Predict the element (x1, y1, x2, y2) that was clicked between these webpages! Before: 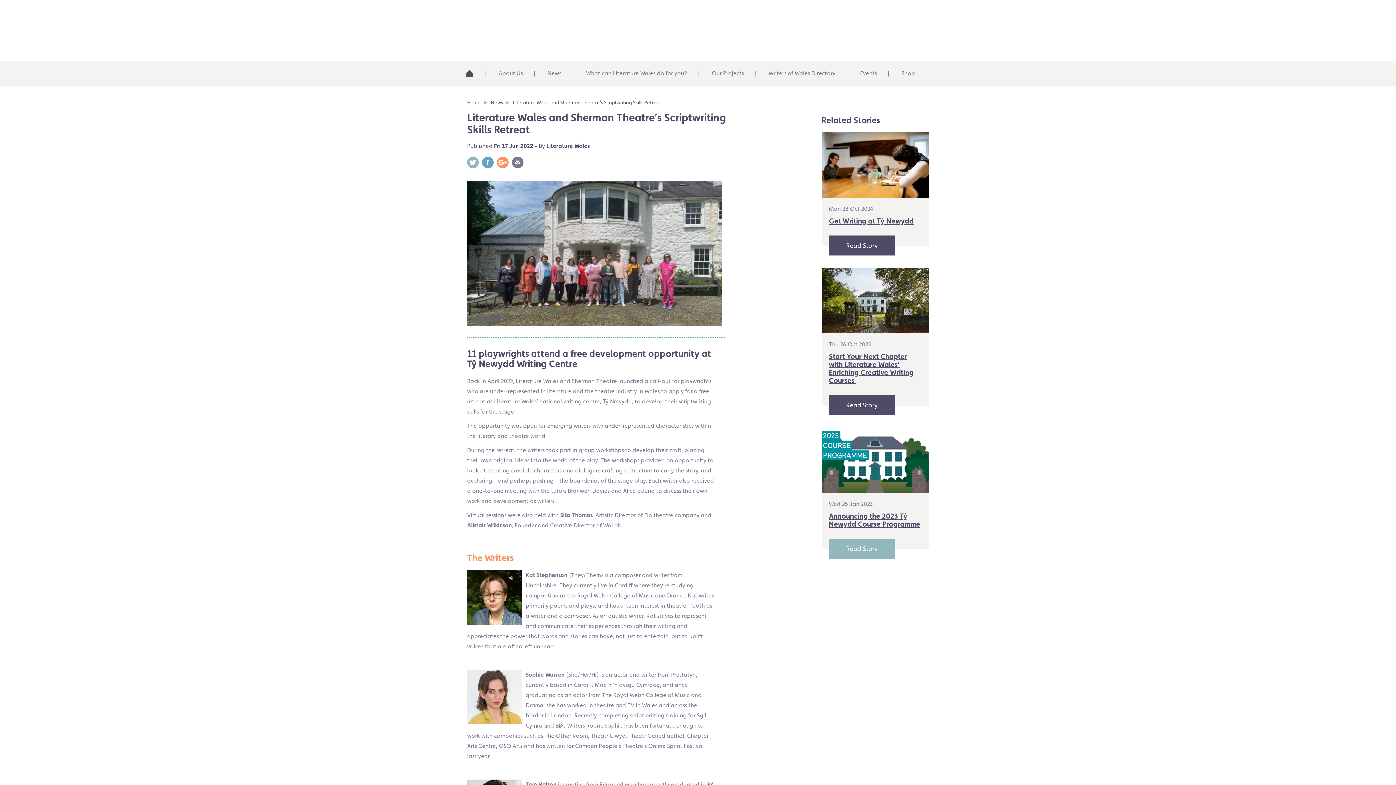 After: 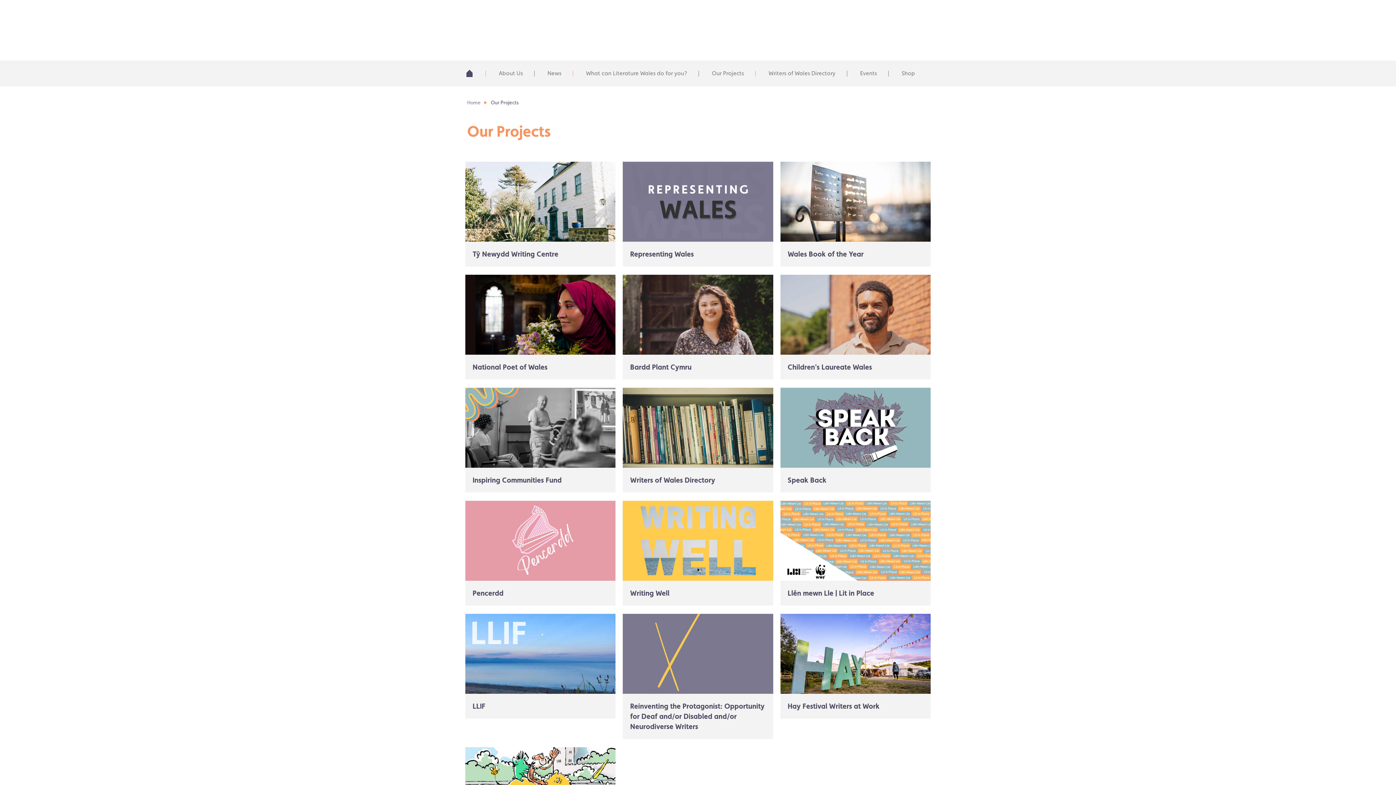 Action: bbox: (699, 60, 756, 86) label: Our Projects